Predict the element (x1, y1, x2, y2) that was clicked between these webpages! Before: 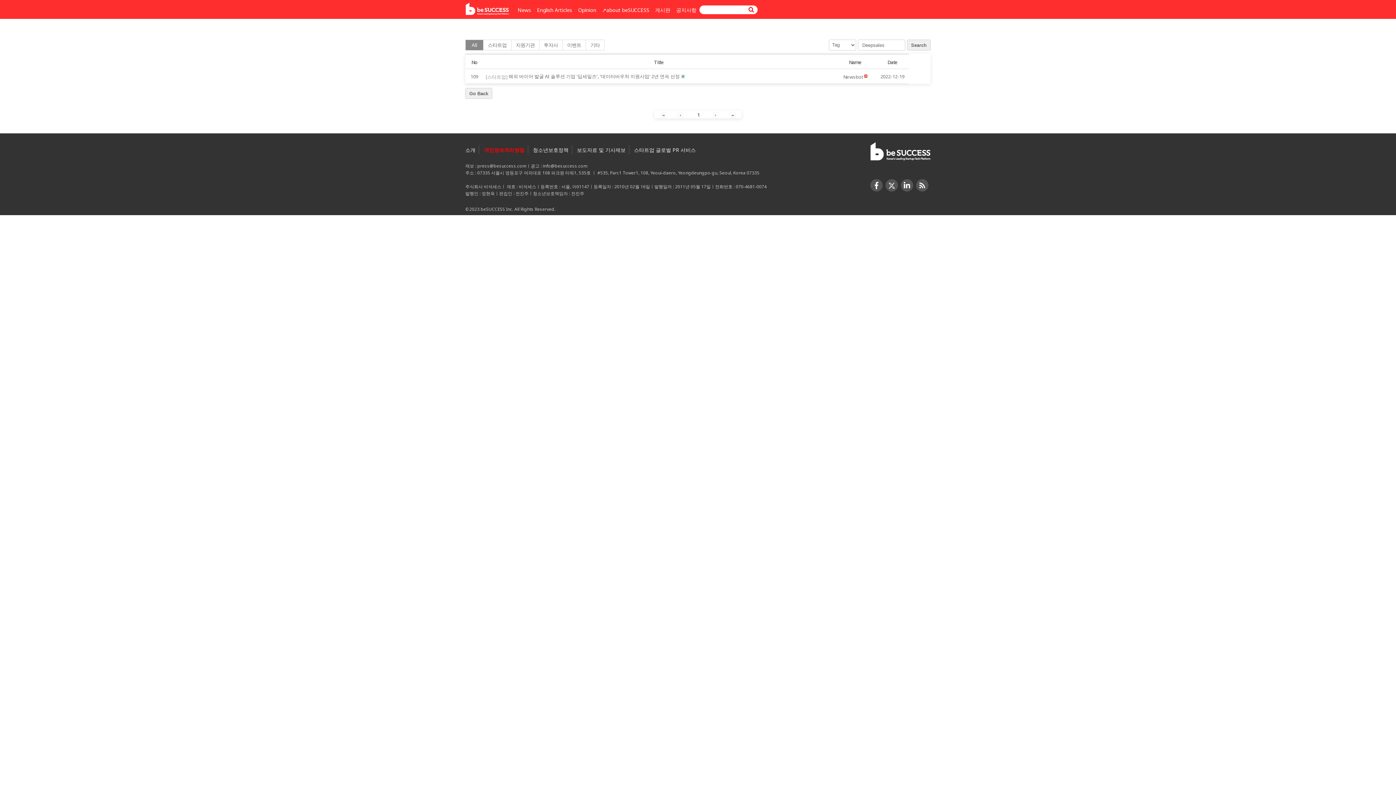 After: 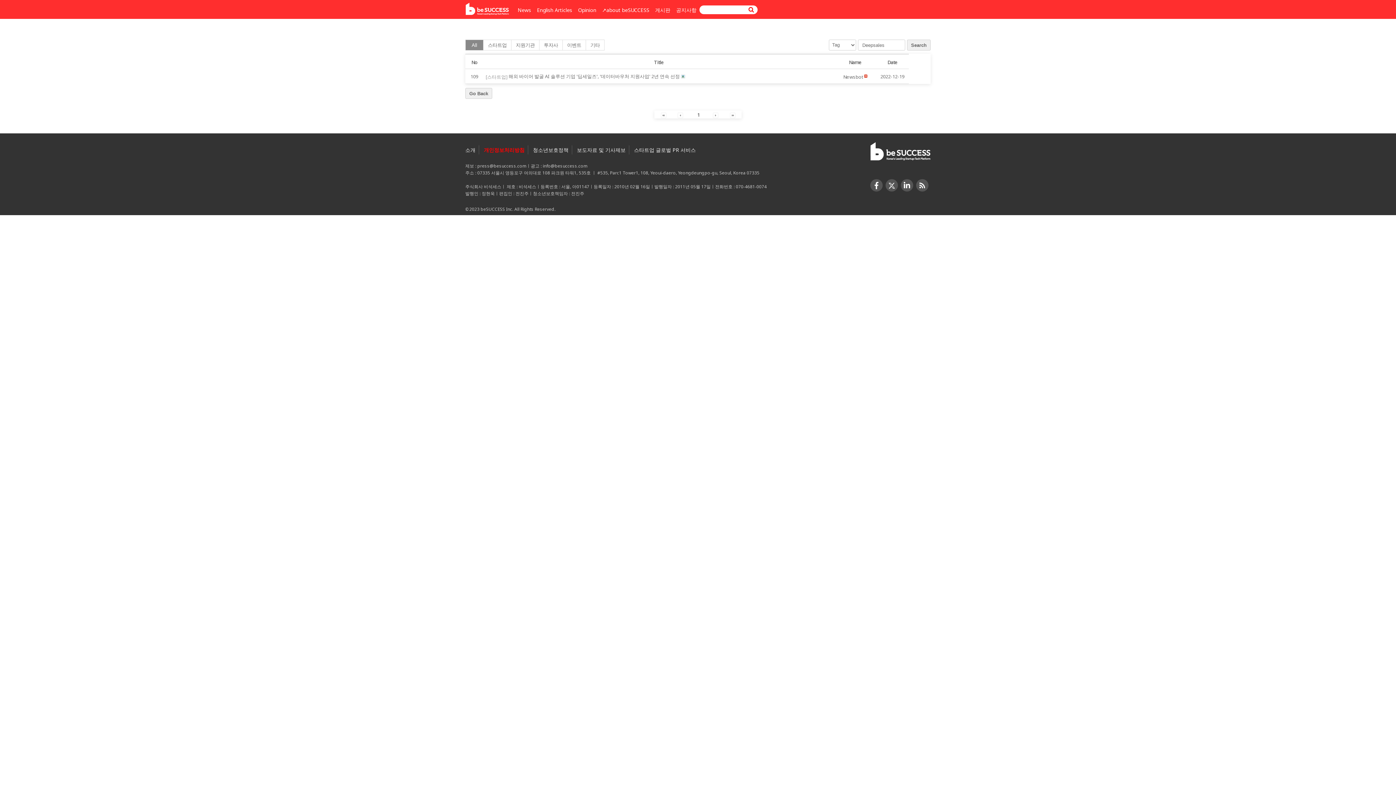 Action: label: Name bbox: (849, 59, 861, 65)